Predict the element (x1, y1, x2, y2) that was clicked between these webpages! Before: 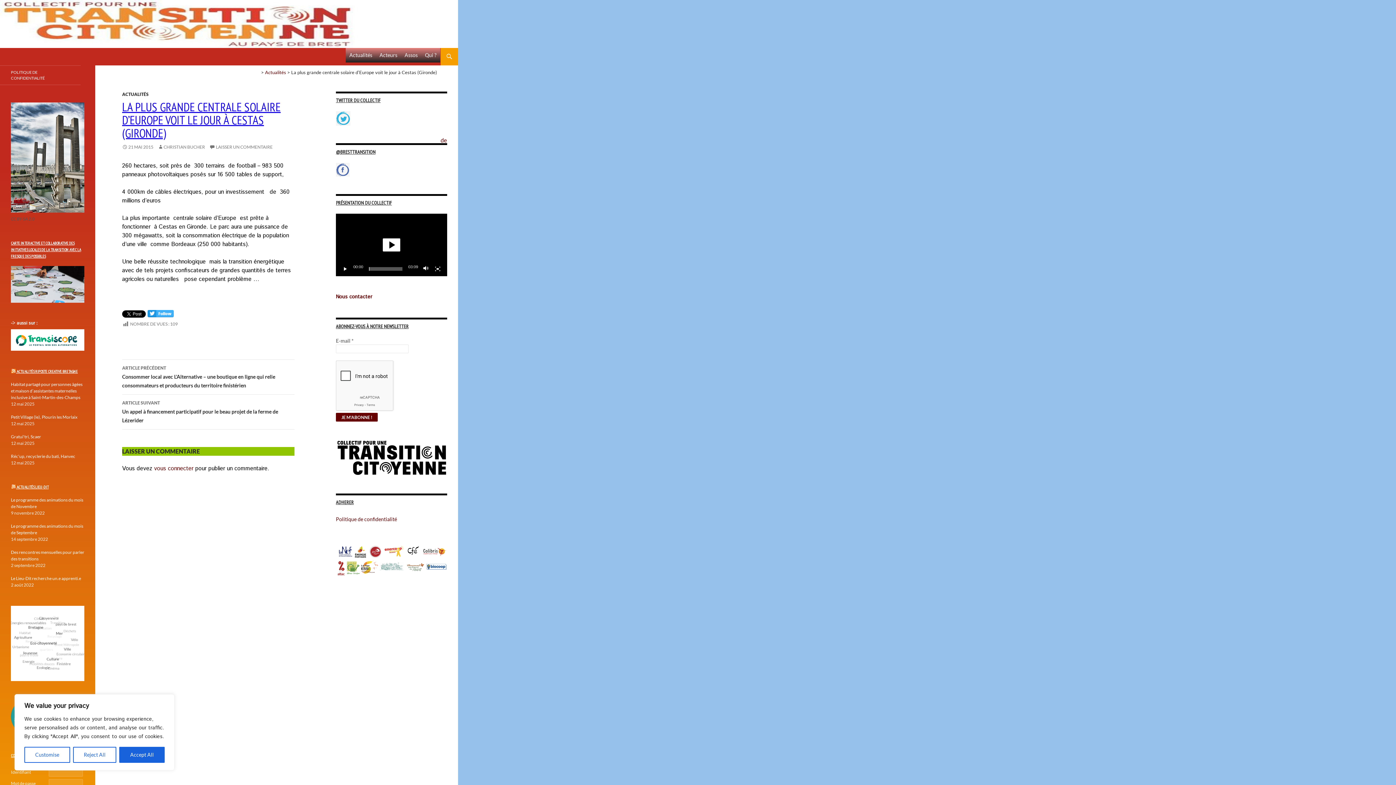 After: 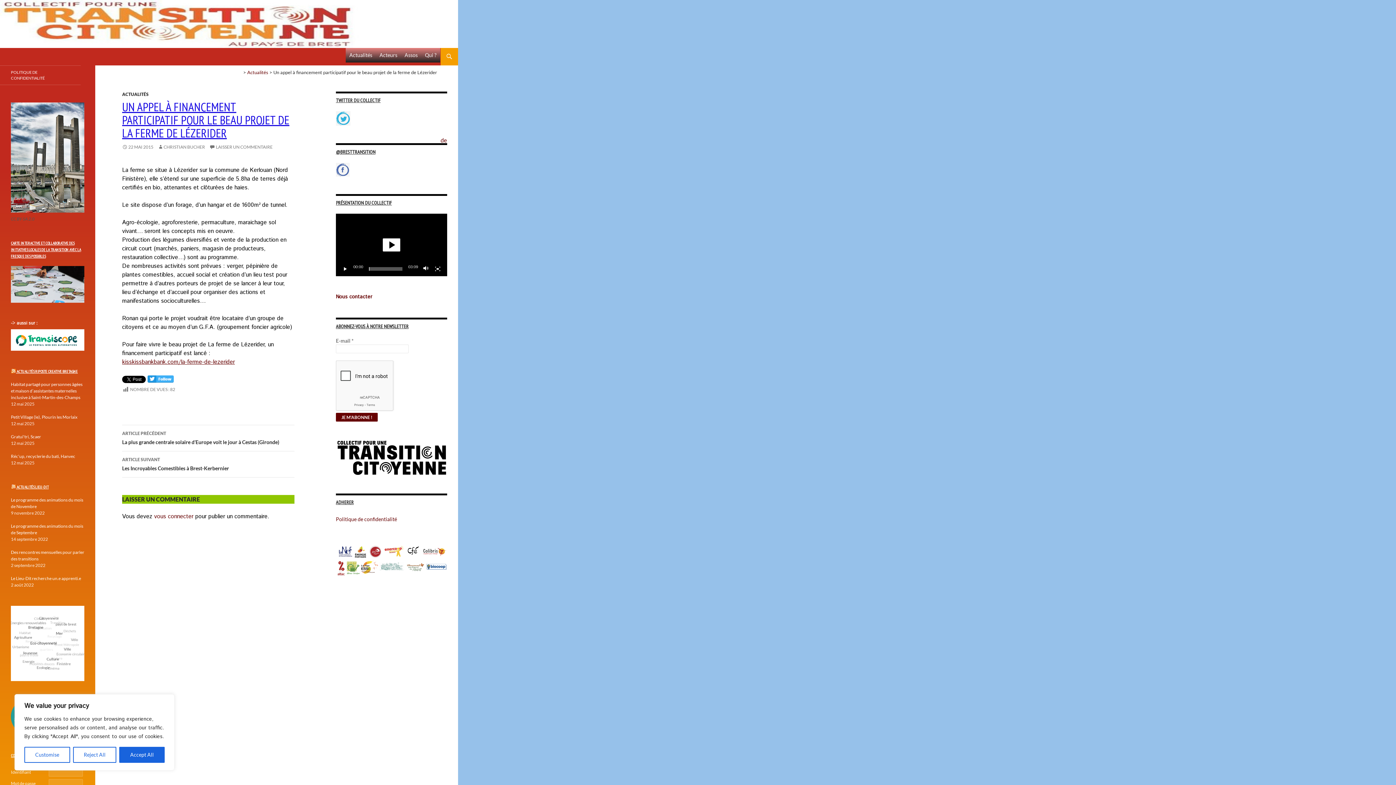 Action: bbox: (122, 394, 294, 429) label: ARTICLE SUIVANT
Un appel à financement participatif pour le beau projet de la ferme de Lézerider